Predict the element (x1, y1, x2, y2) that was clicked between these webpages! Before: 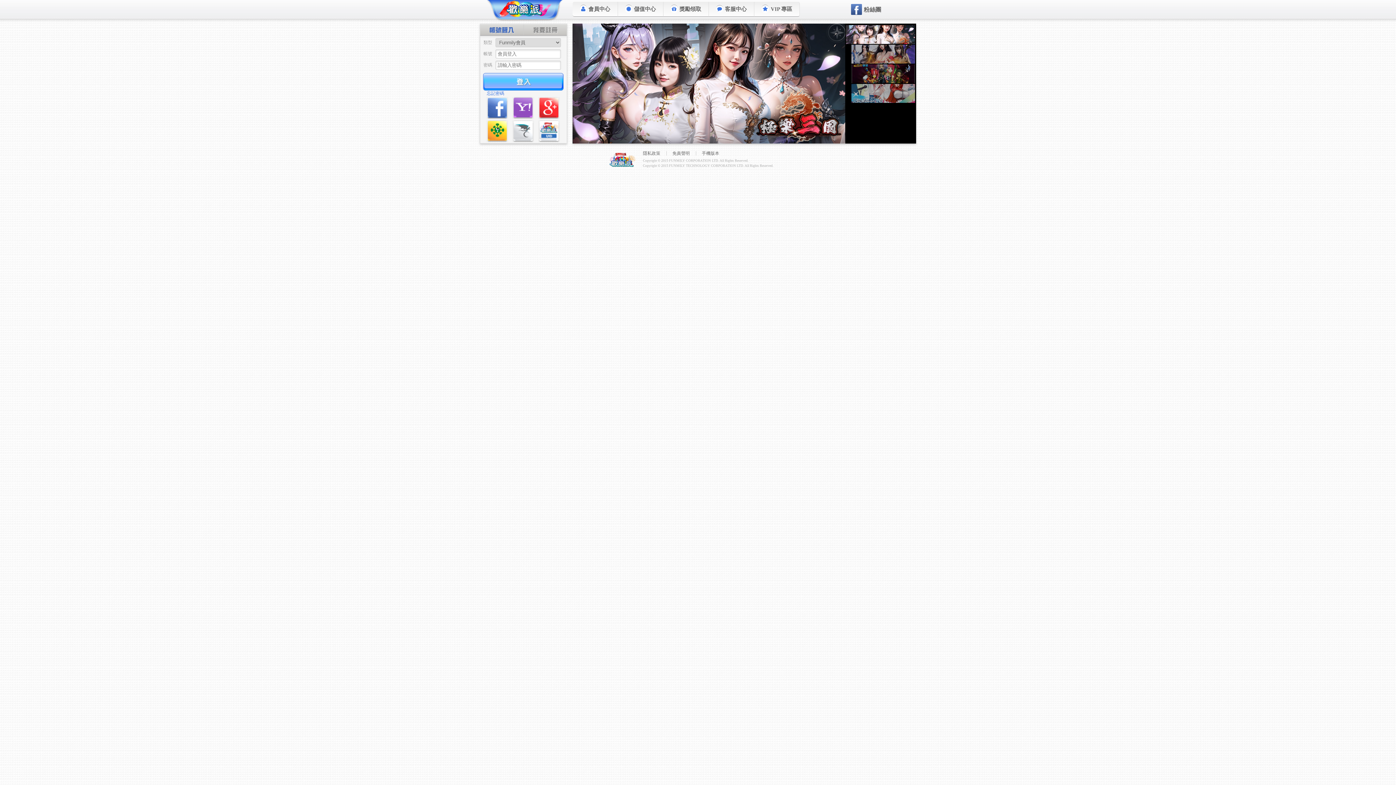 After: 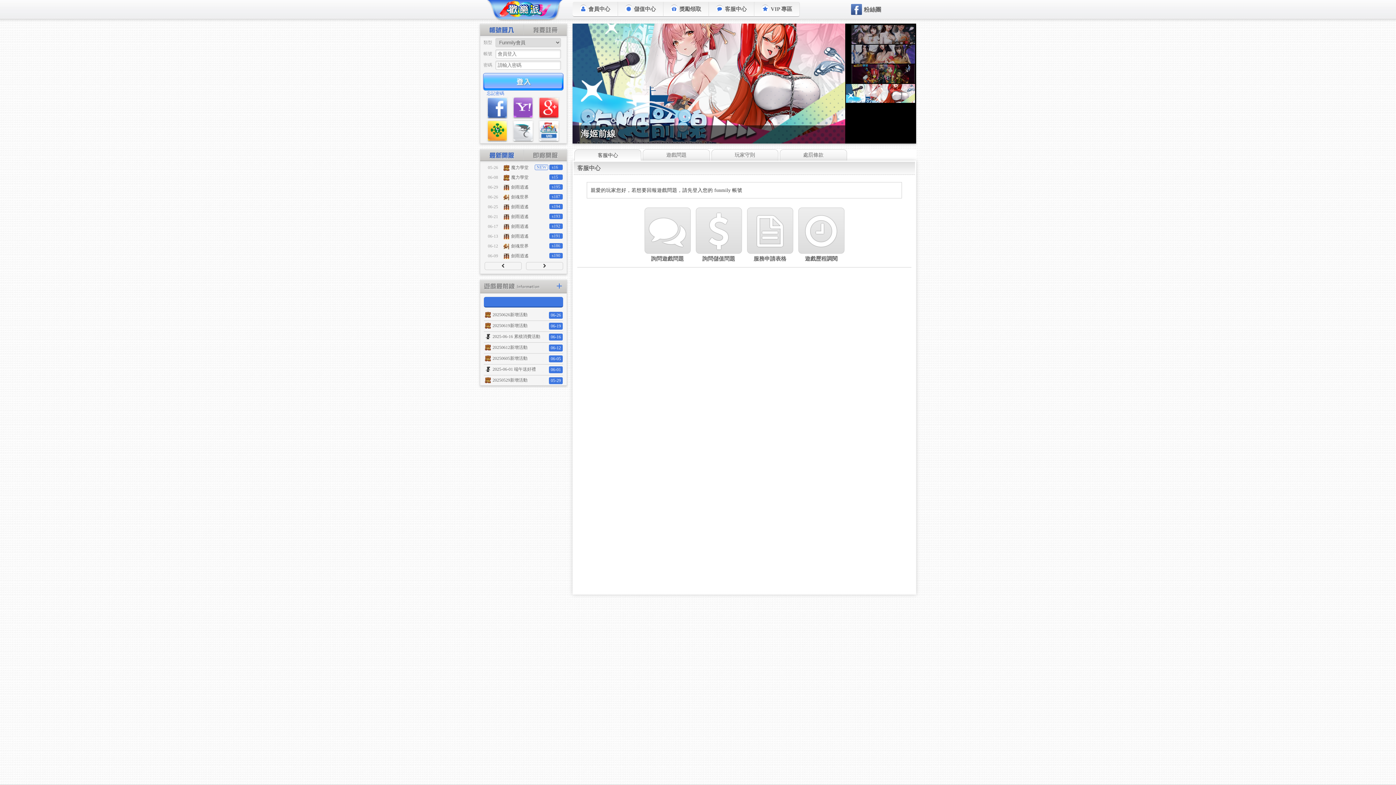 Action: bbox: (709, 1, 754, 16) label: 客服中心